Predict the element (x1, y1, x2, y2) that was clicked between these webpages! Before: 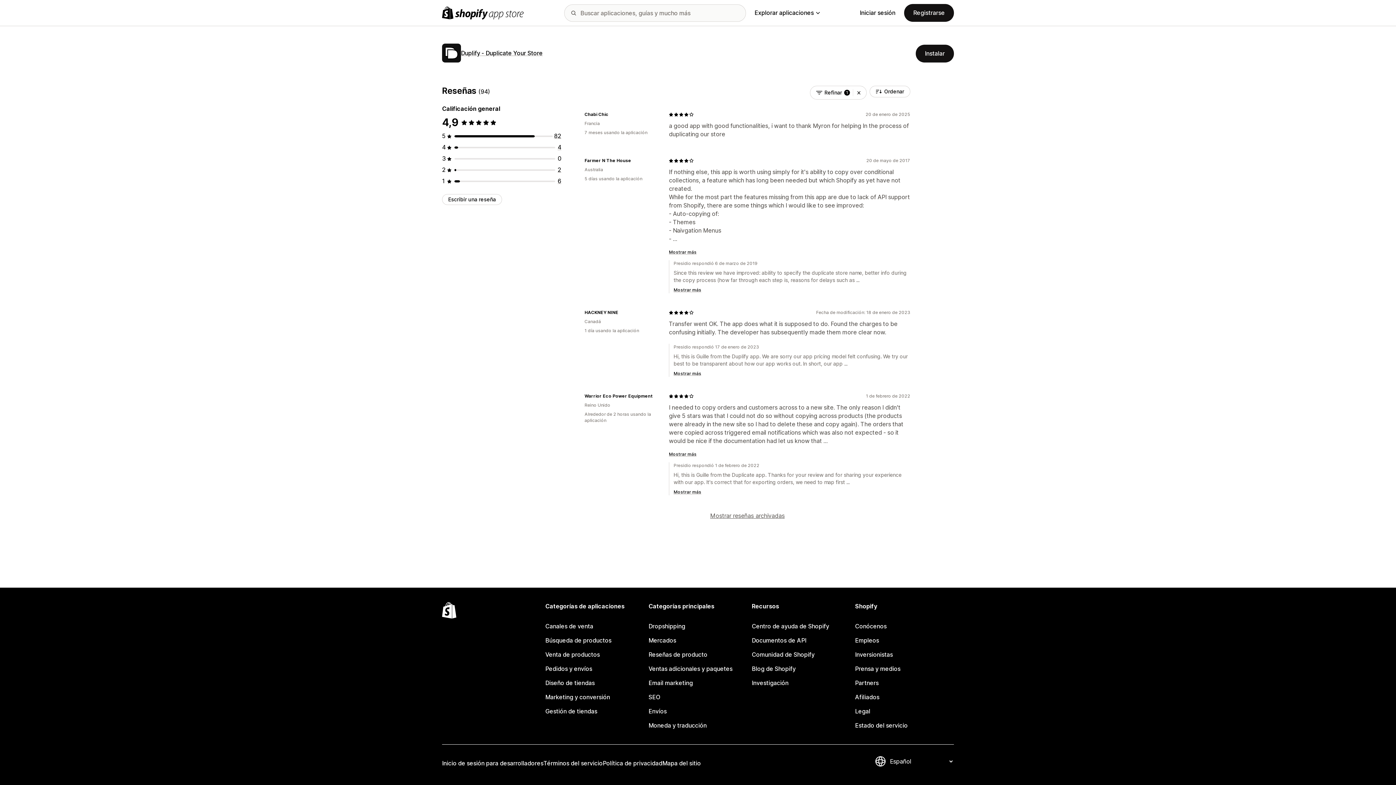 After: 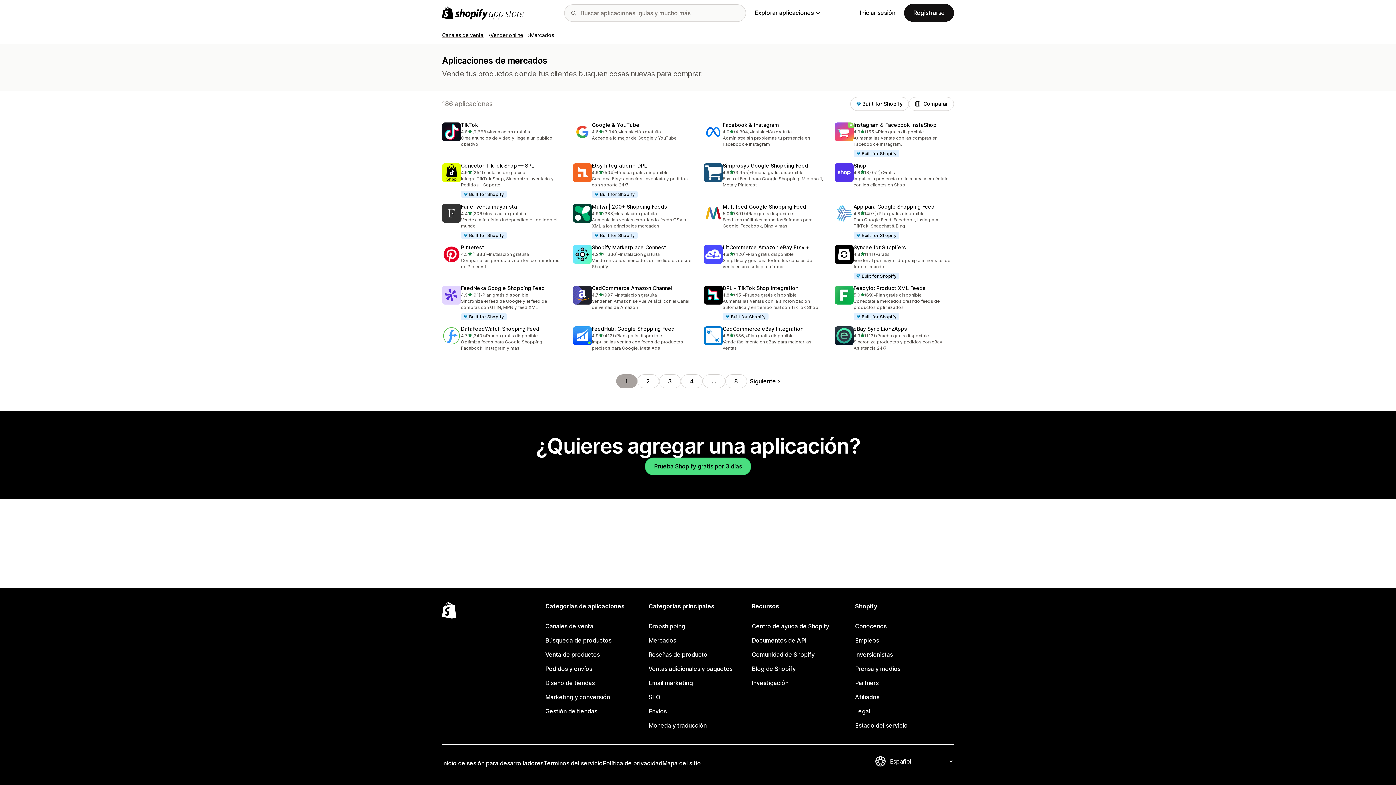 Action: label: Mercados bbox: (648, 633, 747, 648)